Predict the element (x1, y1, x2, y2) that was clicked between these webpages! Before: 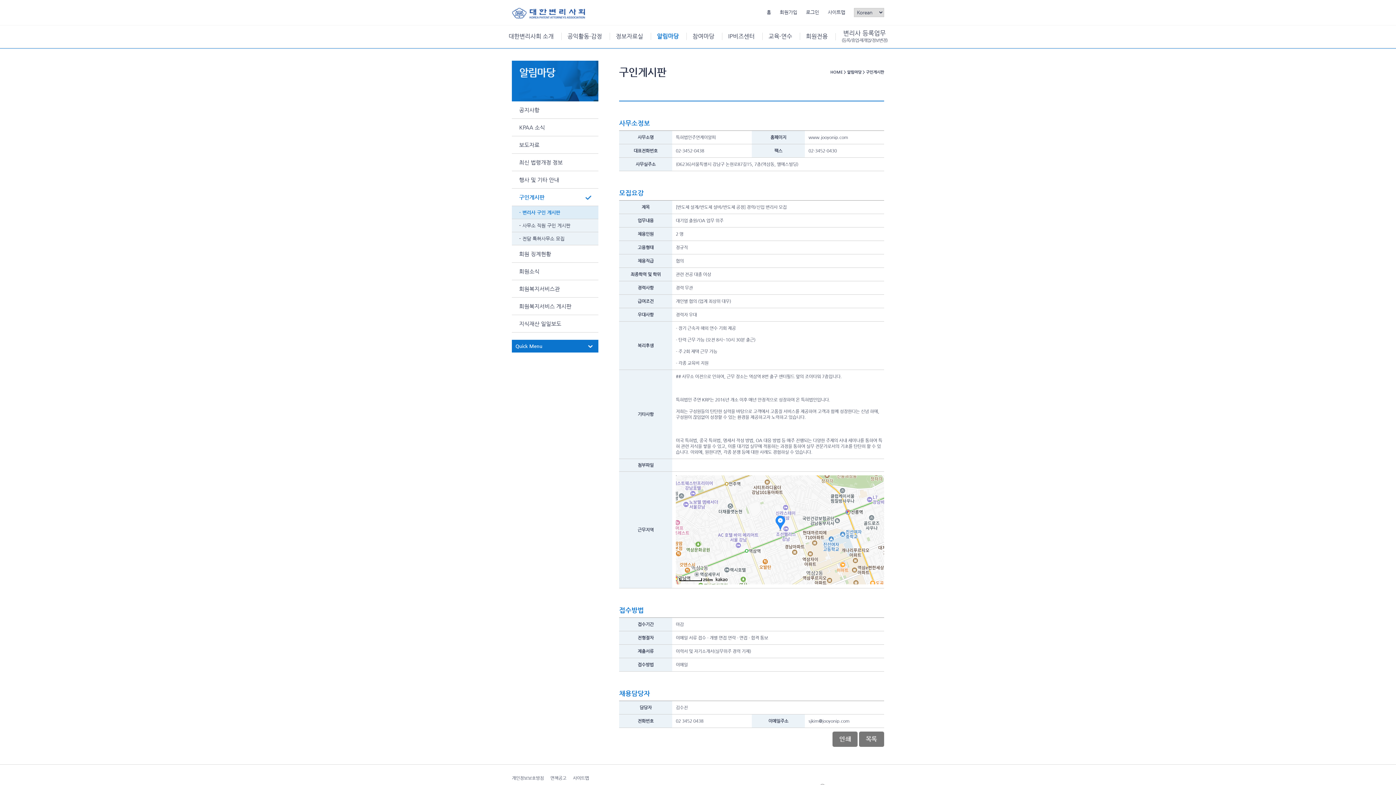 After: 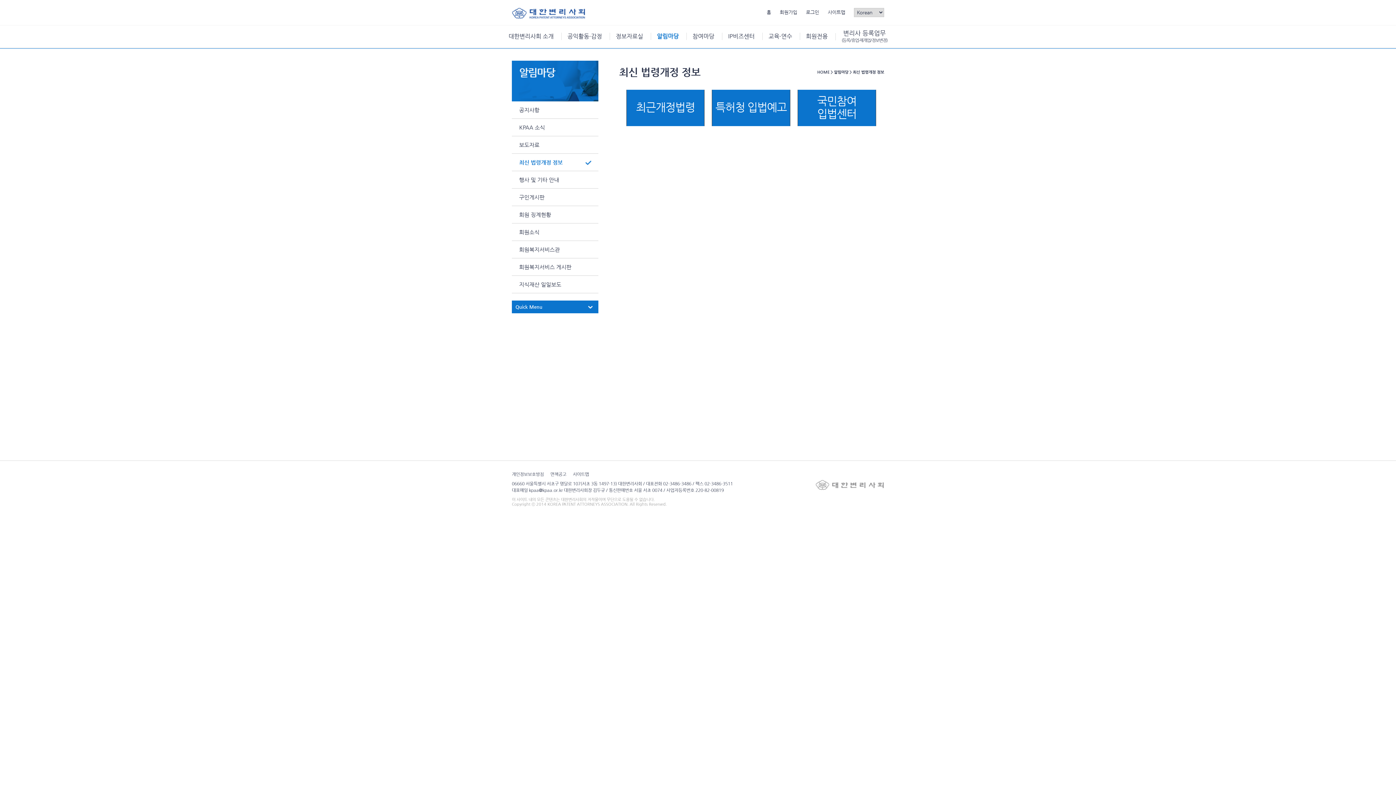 Action: bbox: (519, 159, 562, 165) label: 최신 법령개정 정보